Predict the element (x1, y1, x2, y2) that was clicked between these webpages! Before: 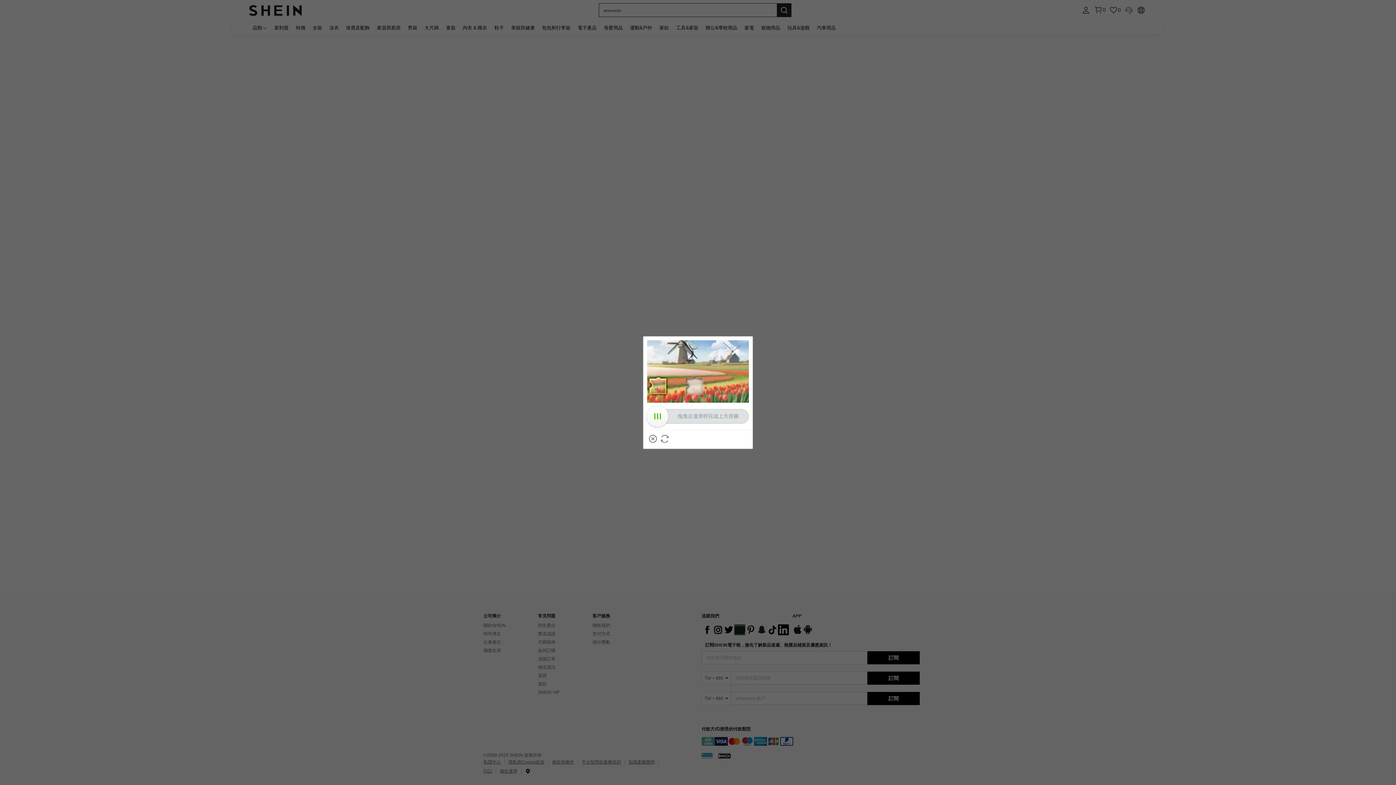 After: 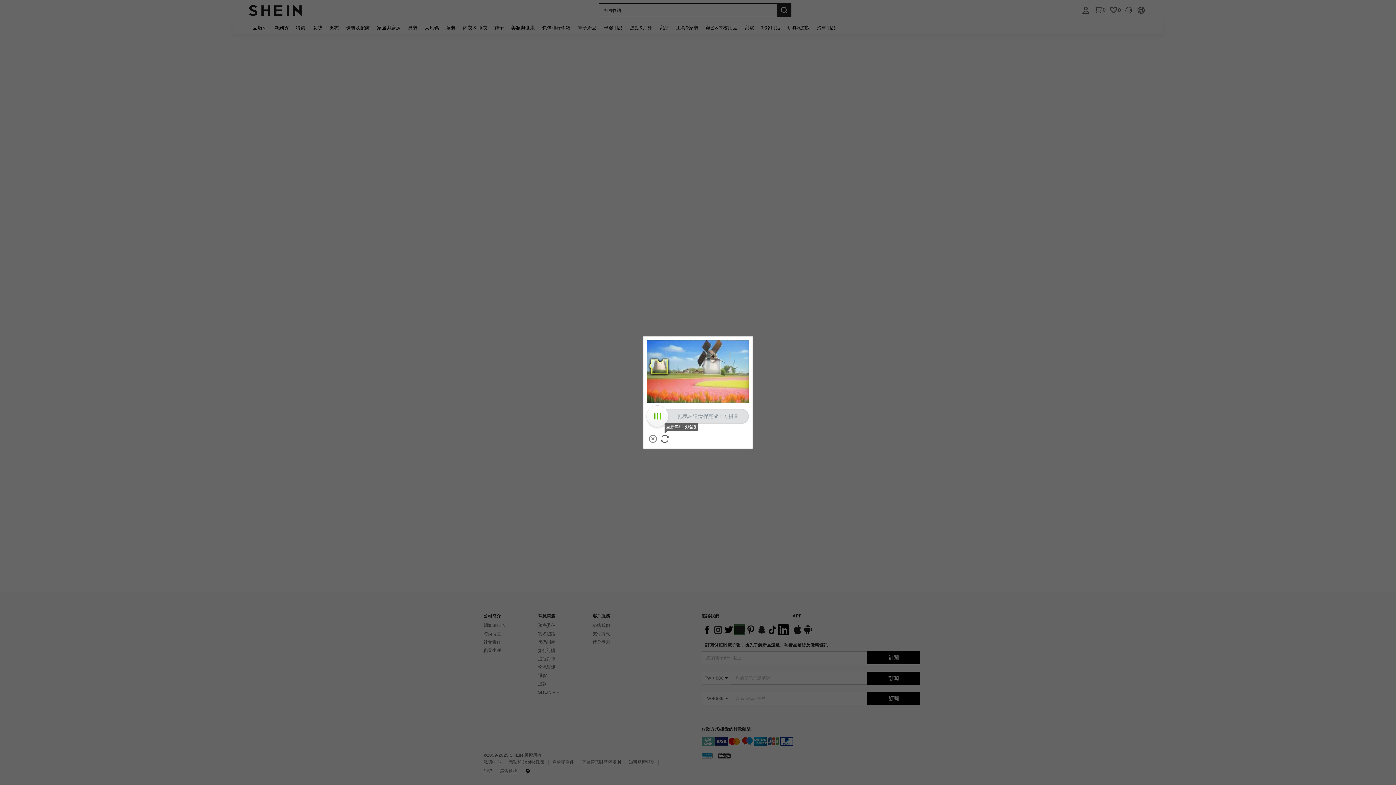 Action: bbox: (660, 435, 668, 442) label: 重新整理以驗證